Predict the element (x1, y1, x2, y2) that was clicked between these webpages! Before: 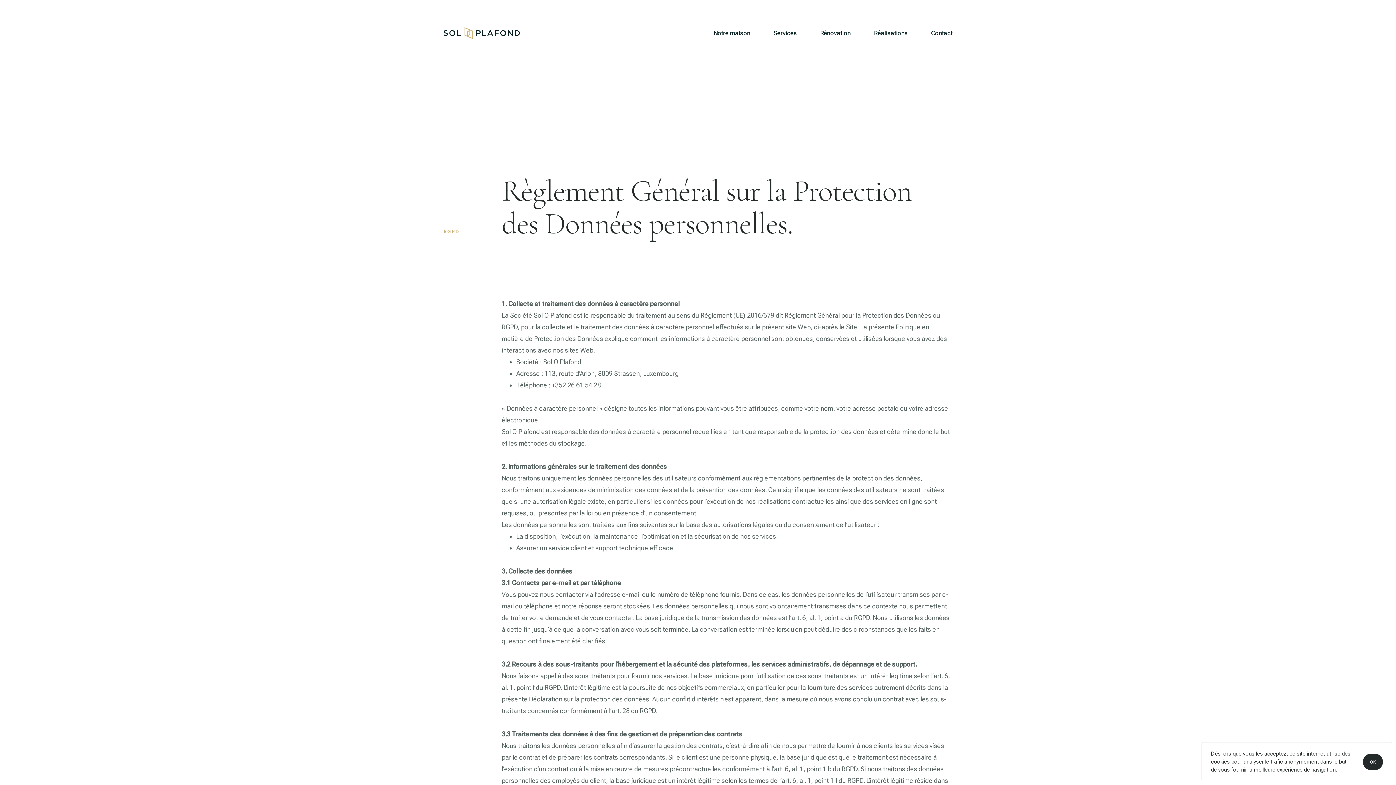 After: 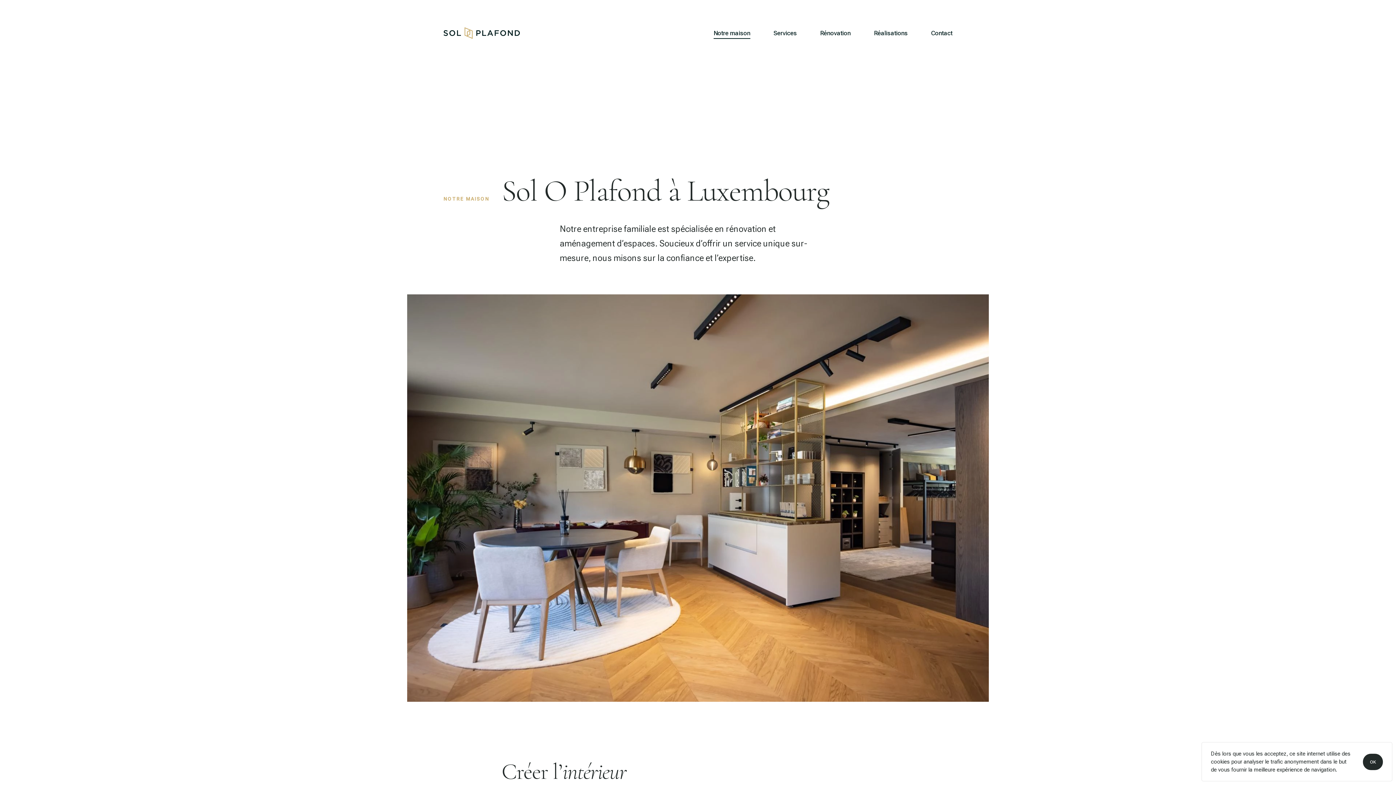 Action: label: Notre maison bbox: (713, 27, 750, 38)